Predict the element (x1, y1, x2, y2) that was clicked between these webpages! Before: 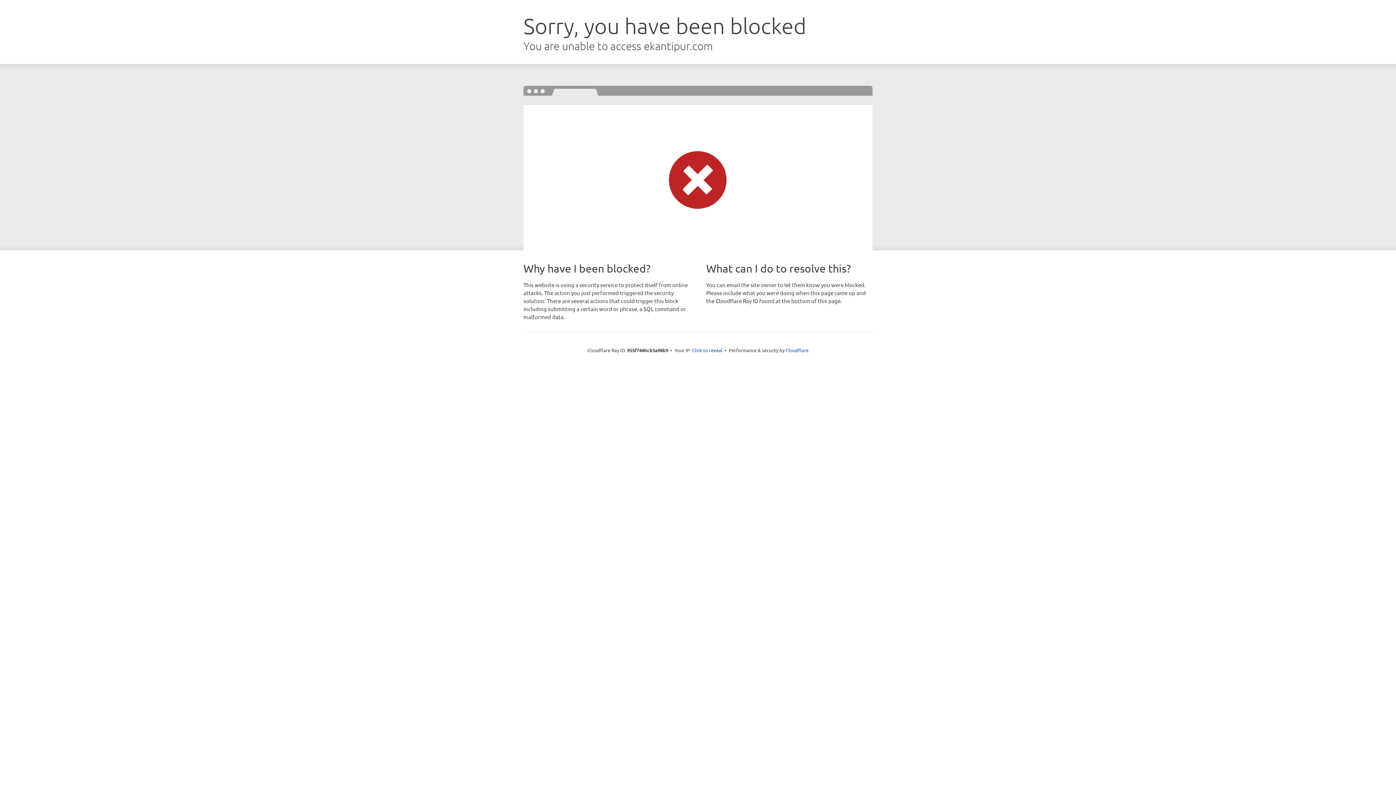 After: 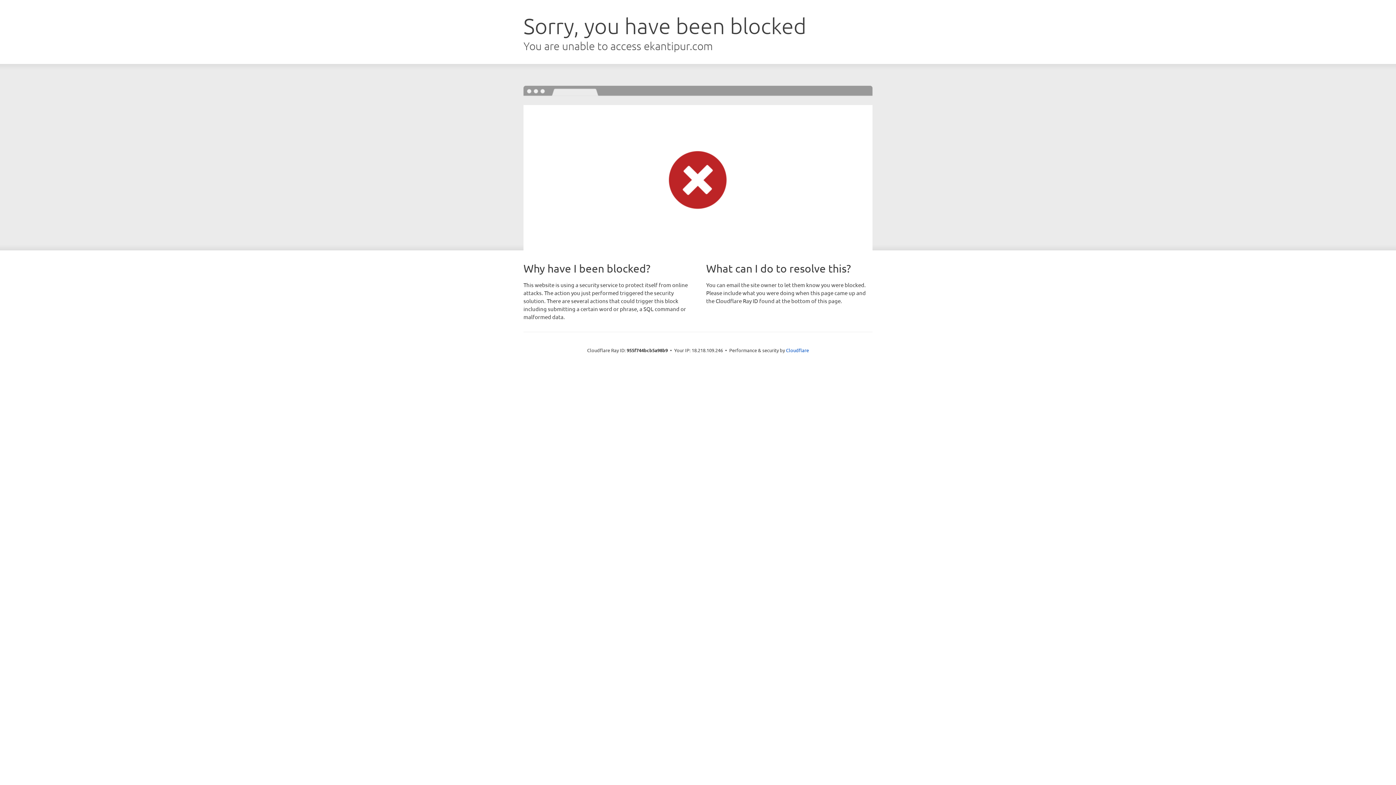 Action: label: Click to reveal bbox: (692, 346, 722, 353)